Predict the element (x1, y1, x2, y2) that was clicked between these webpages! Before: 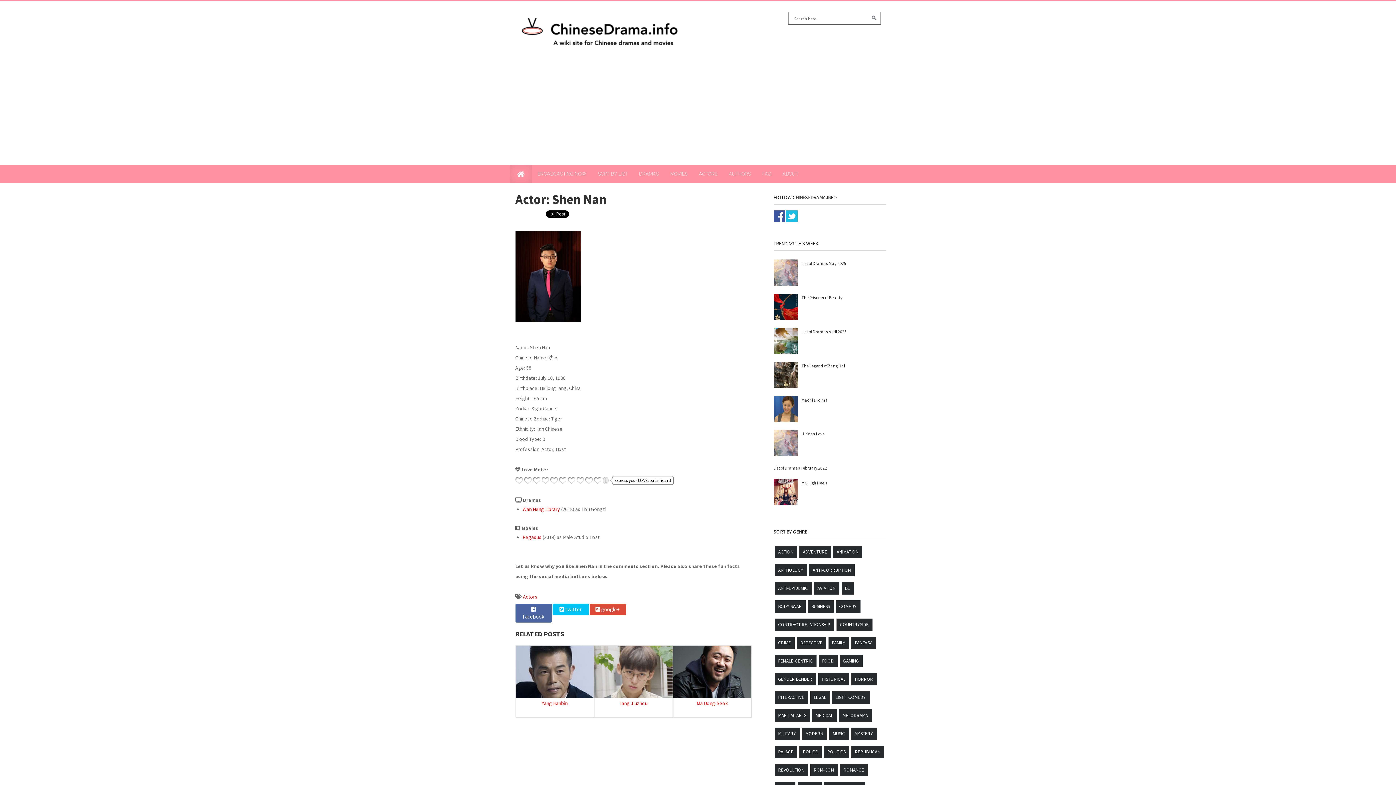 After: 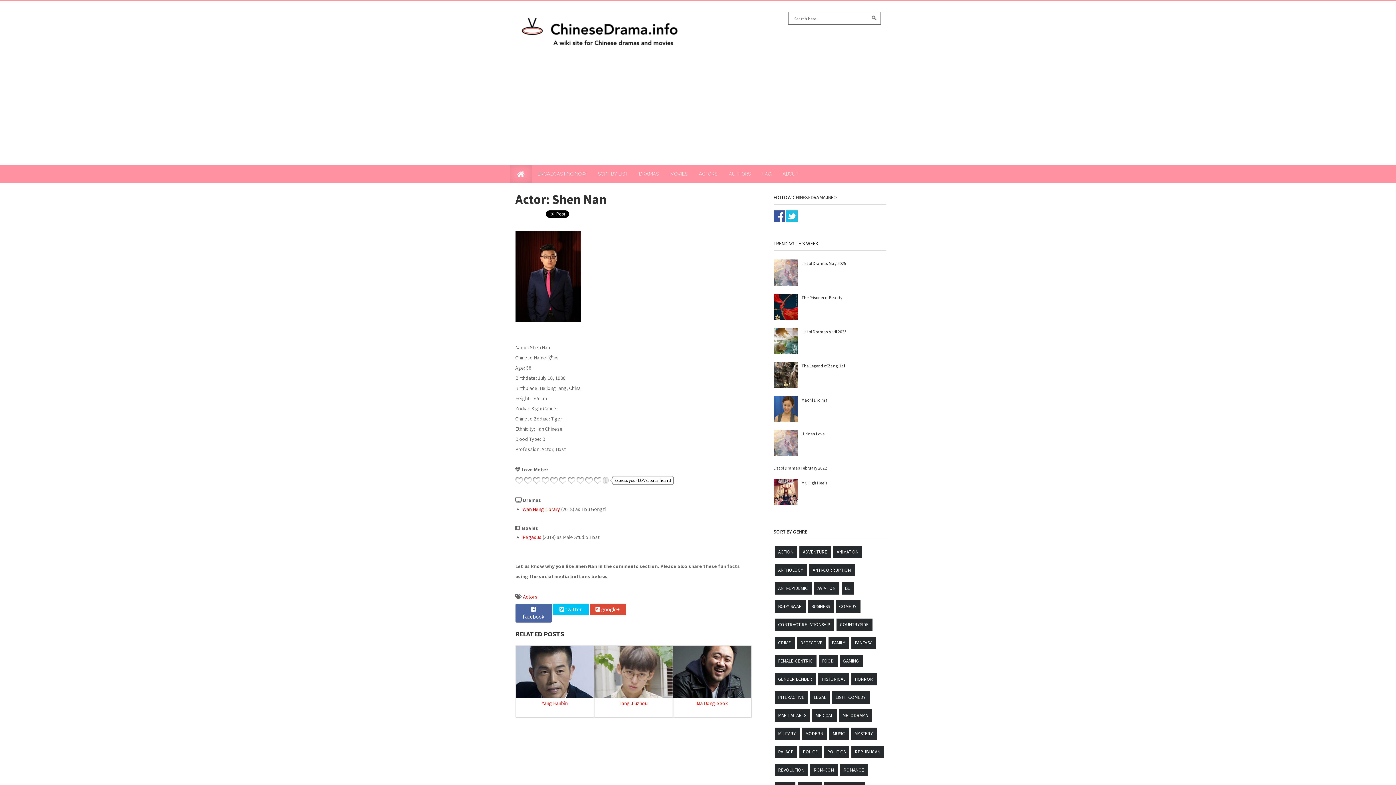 Action: label:  facebook bbox: (515, 604, 551, 622)